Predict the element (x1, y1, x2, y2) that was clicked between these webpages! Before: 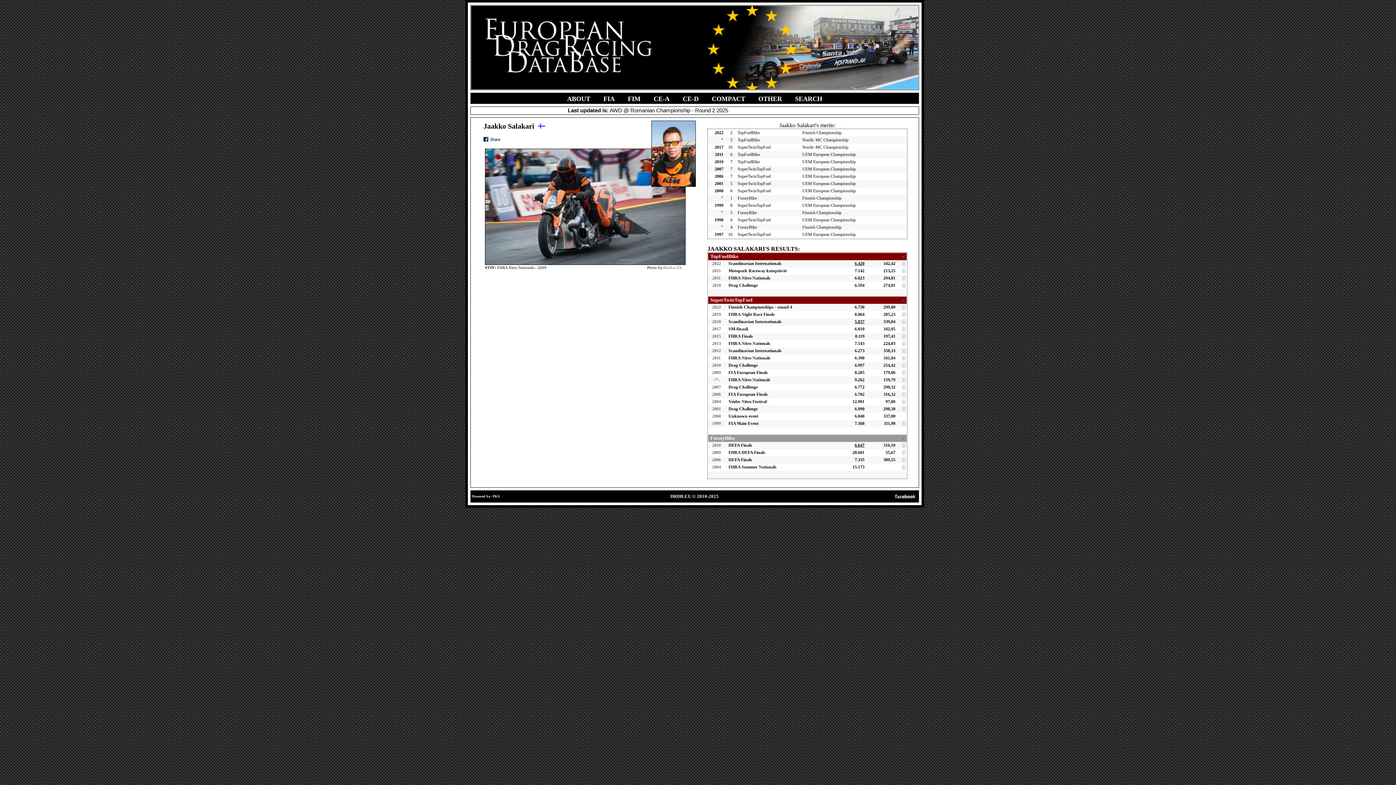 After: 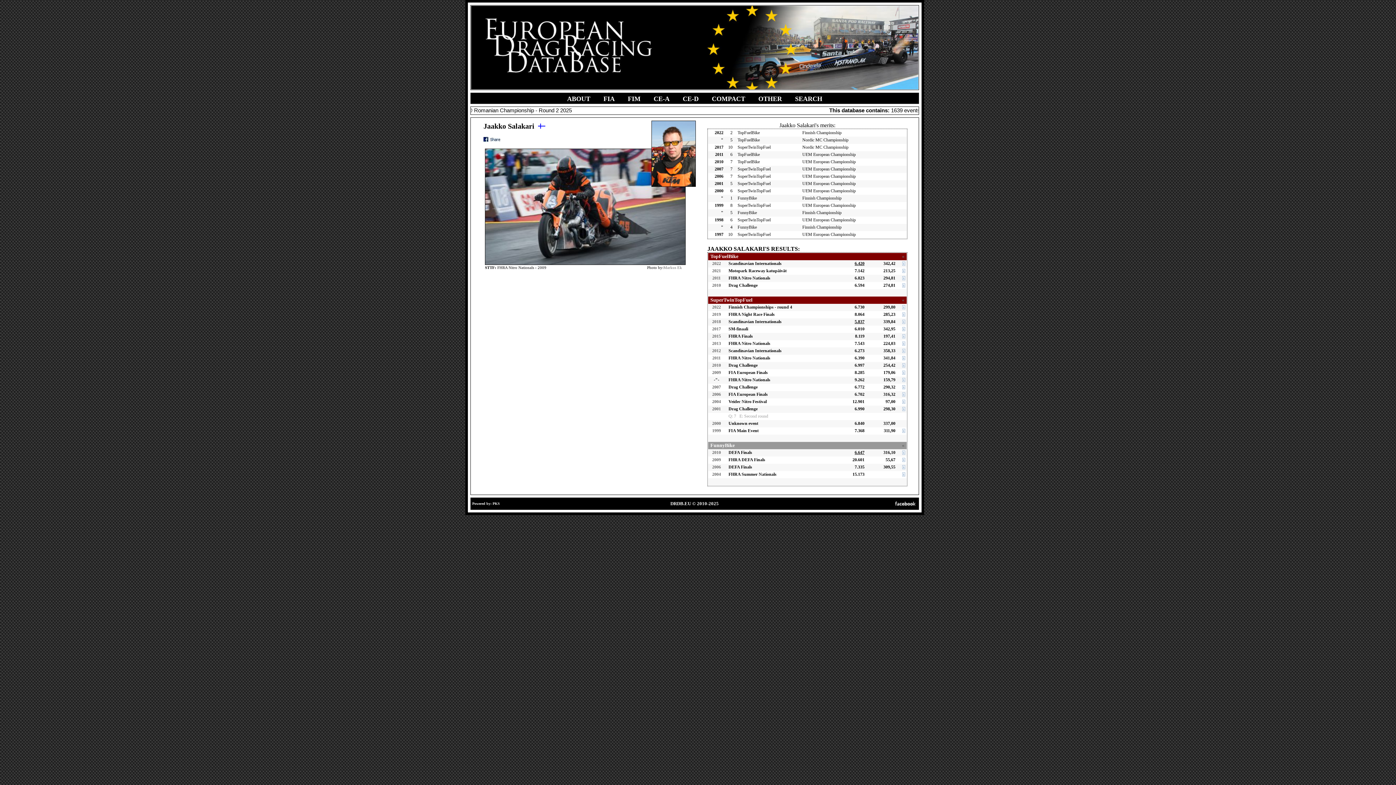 Action: bbox: (902, 406, 905, 412)